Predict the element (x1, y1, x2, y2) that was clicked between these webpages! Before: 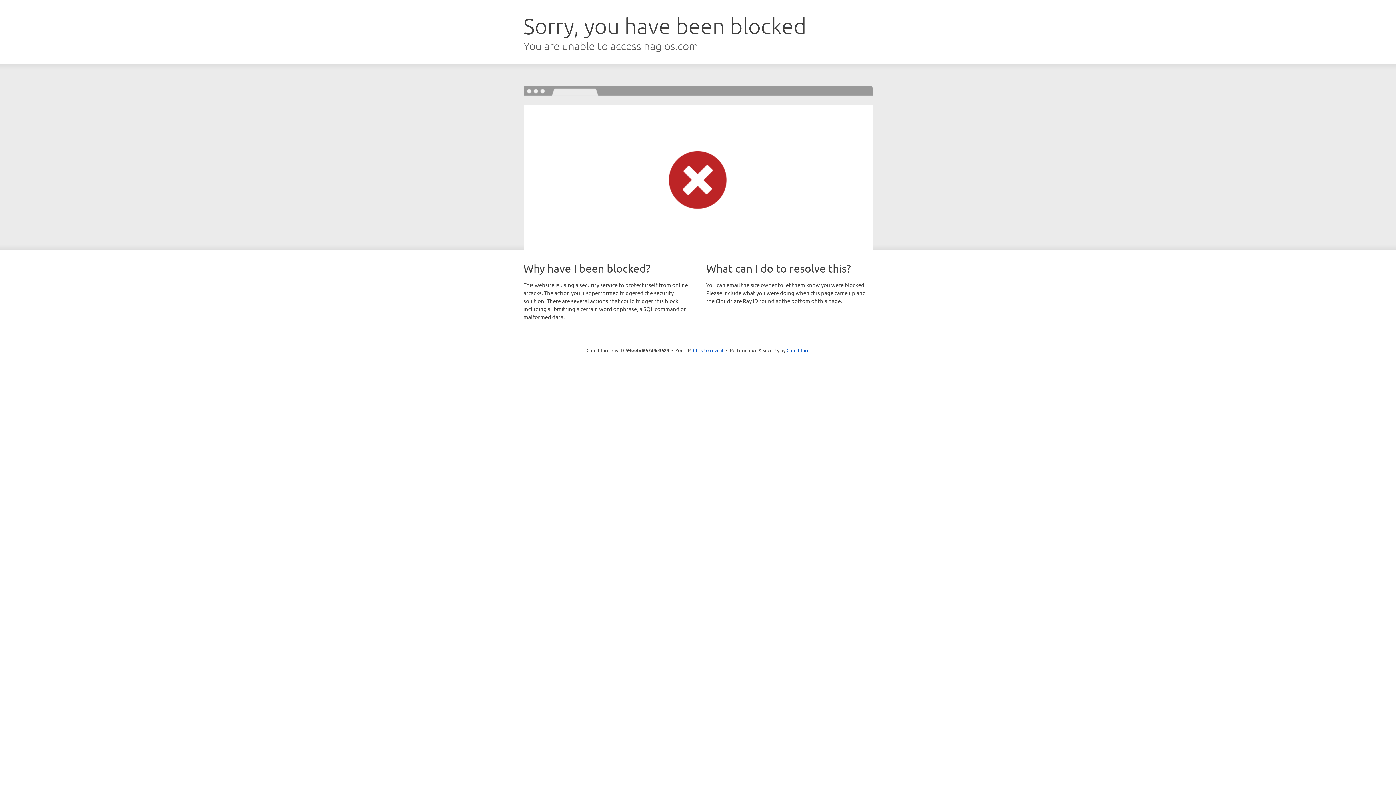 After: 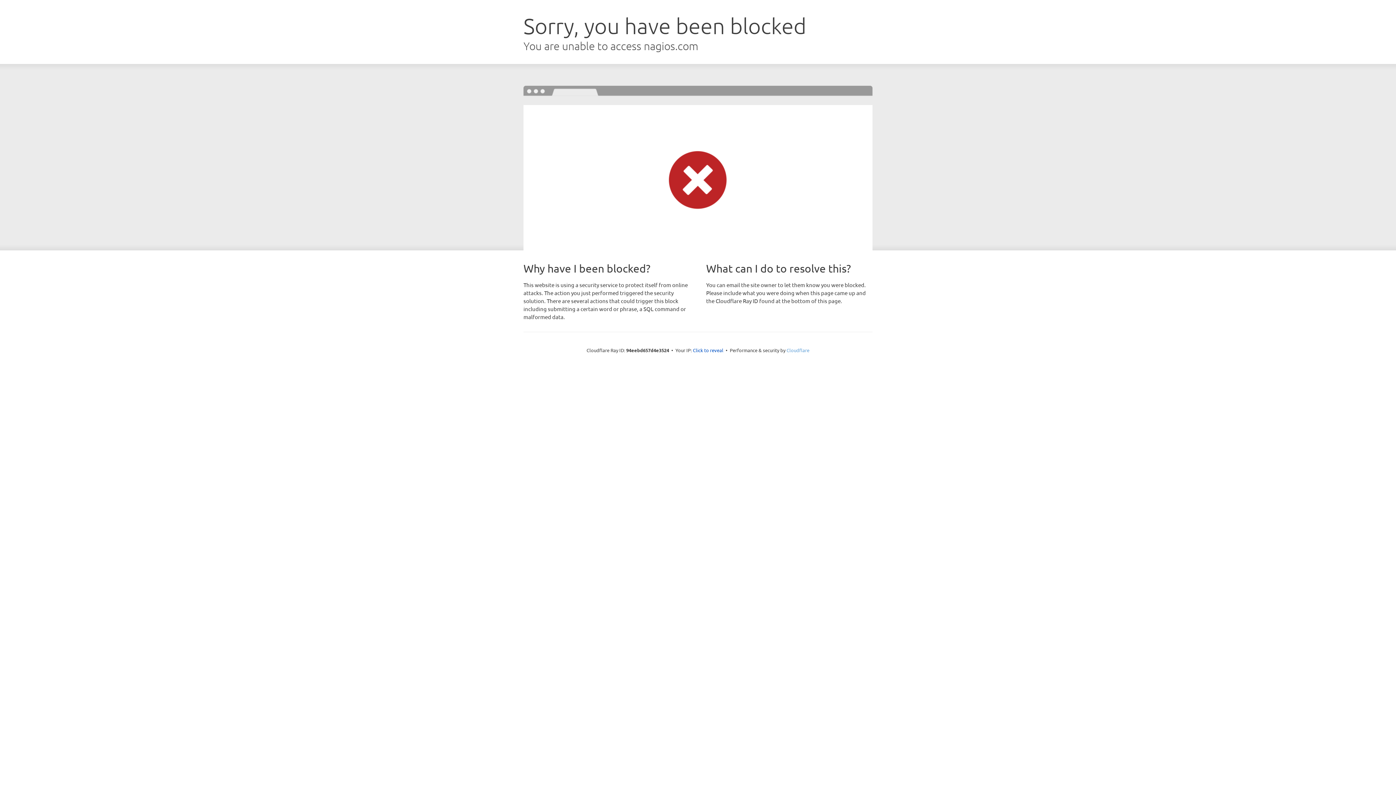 Action: label: Cloudflare bbox: (786, 347, 809, 353)